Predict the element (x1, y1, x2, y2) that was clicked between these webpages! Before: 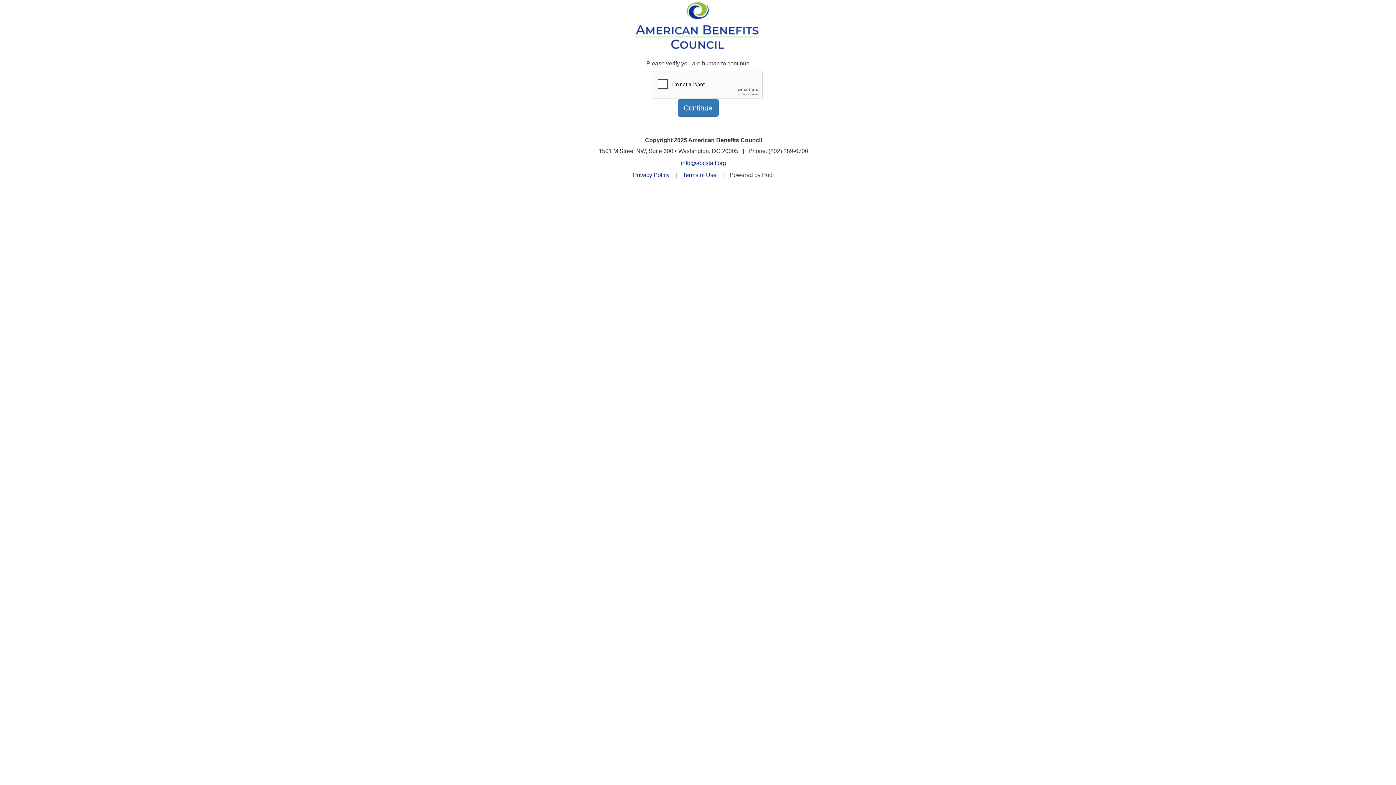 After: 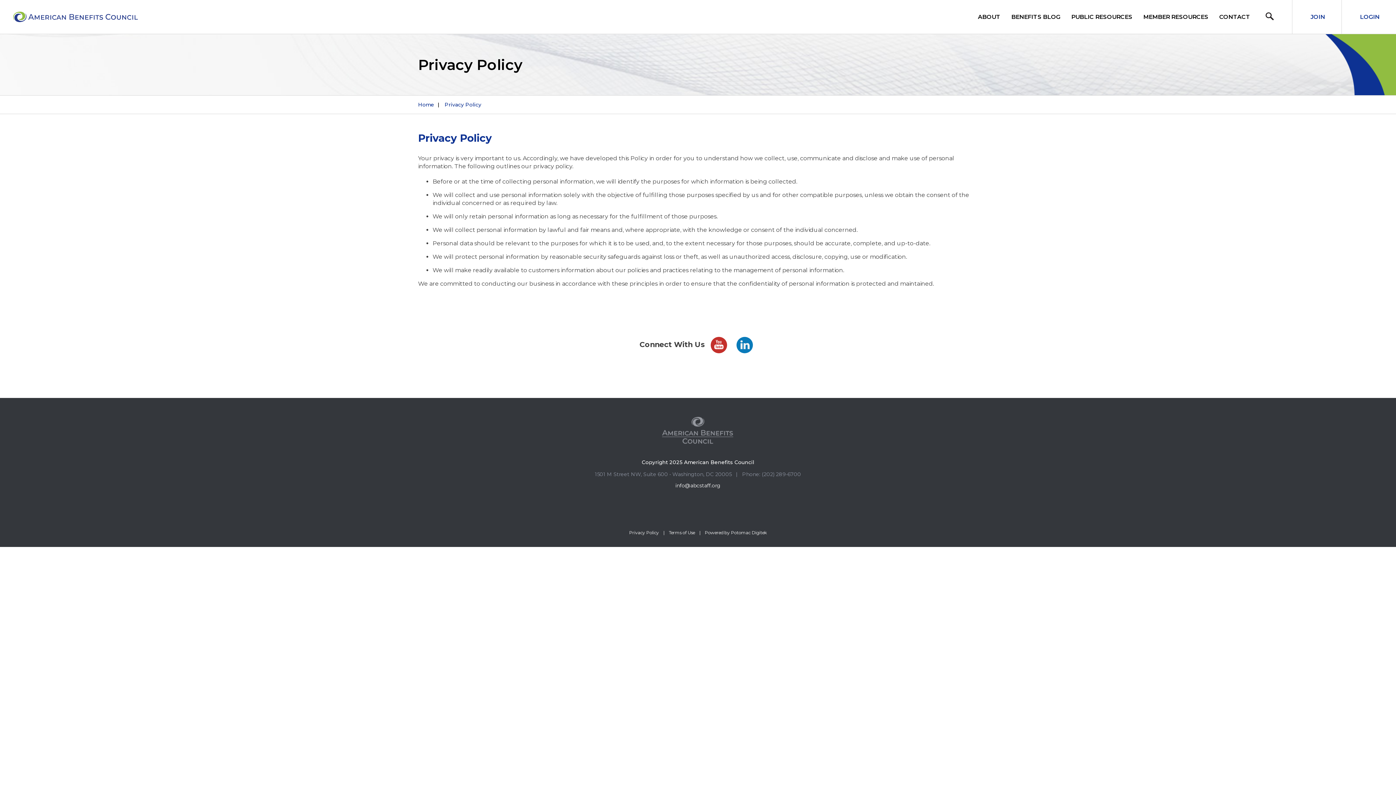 Action: bbox: (633, 172, 669, 178) label: Privacy Policy